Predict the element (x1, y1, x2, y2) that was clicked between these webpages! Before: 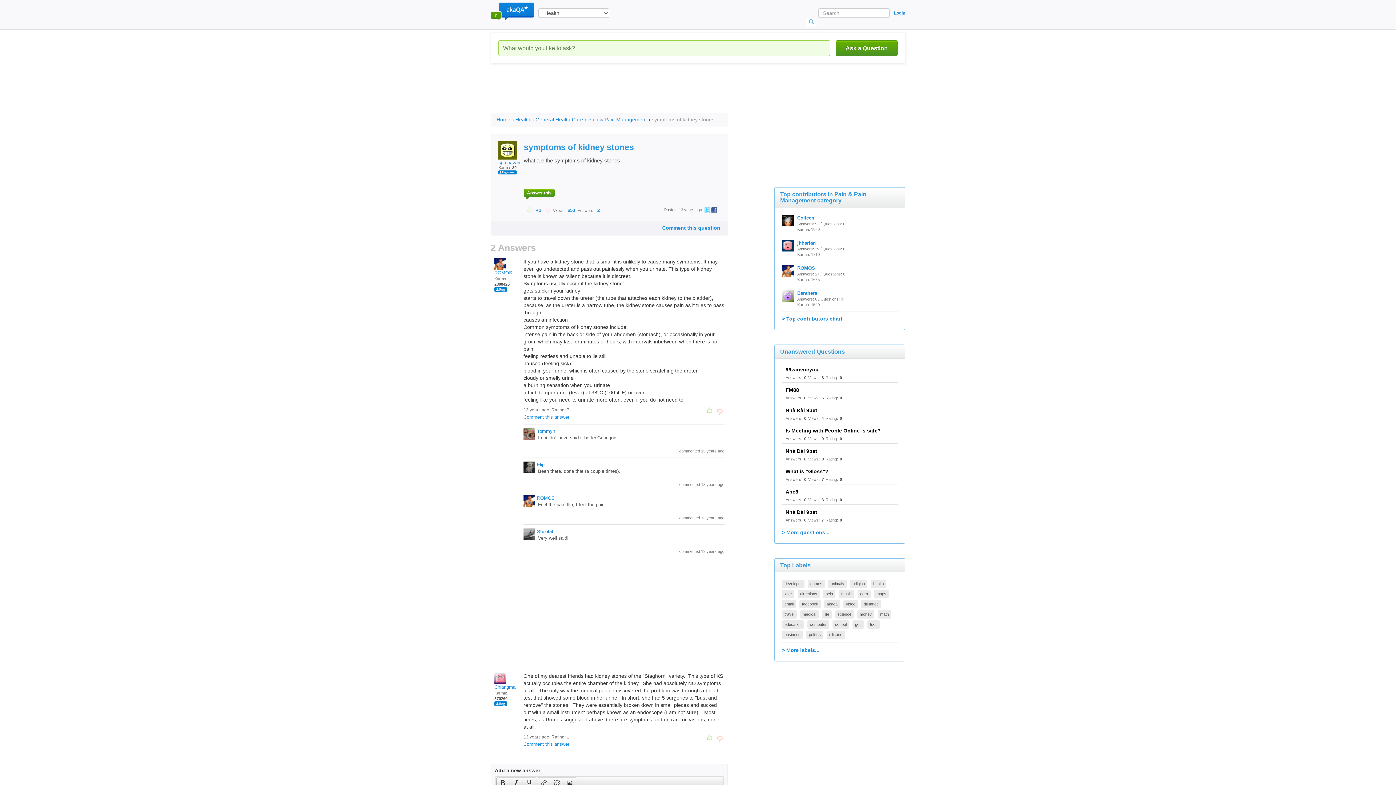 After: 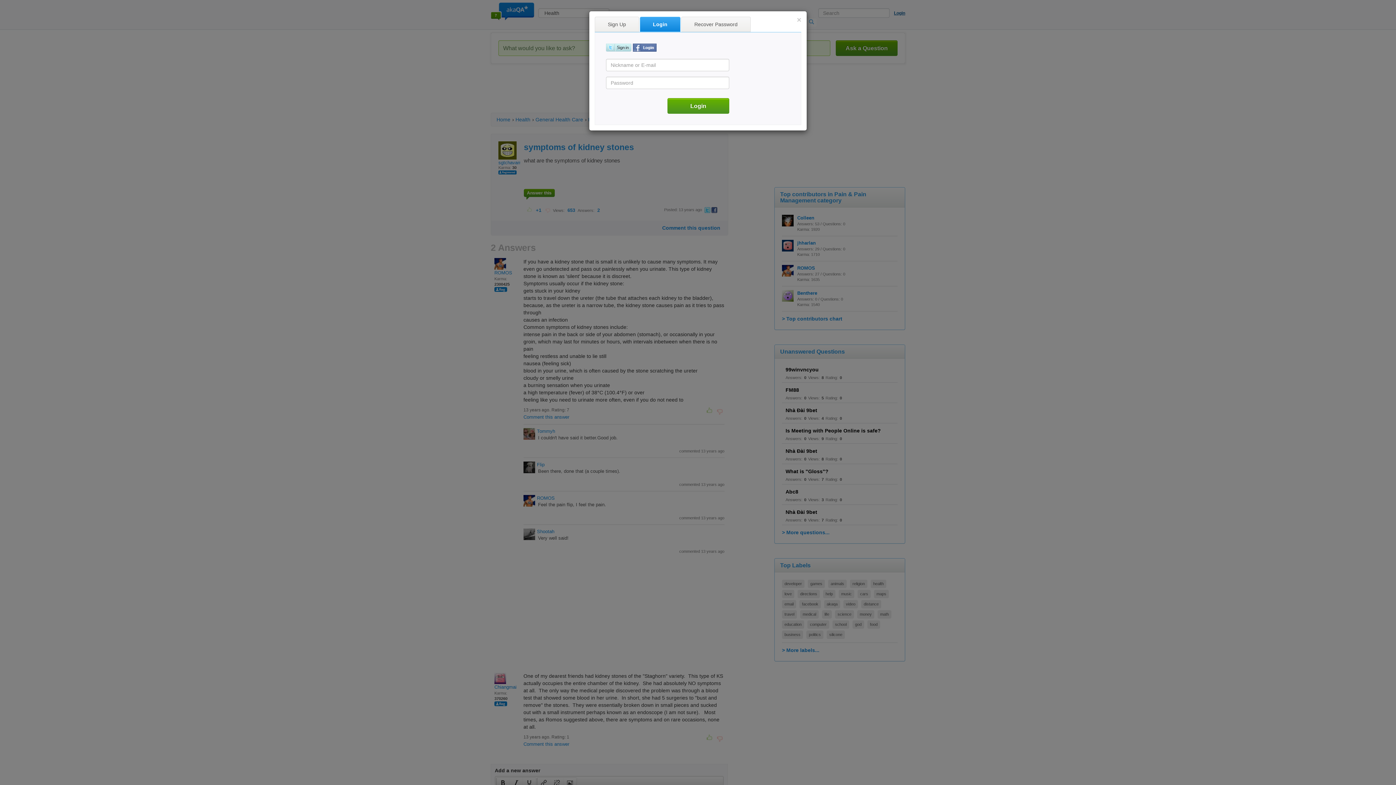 Action: label: Login bbox: (893, 9, 906, 16)